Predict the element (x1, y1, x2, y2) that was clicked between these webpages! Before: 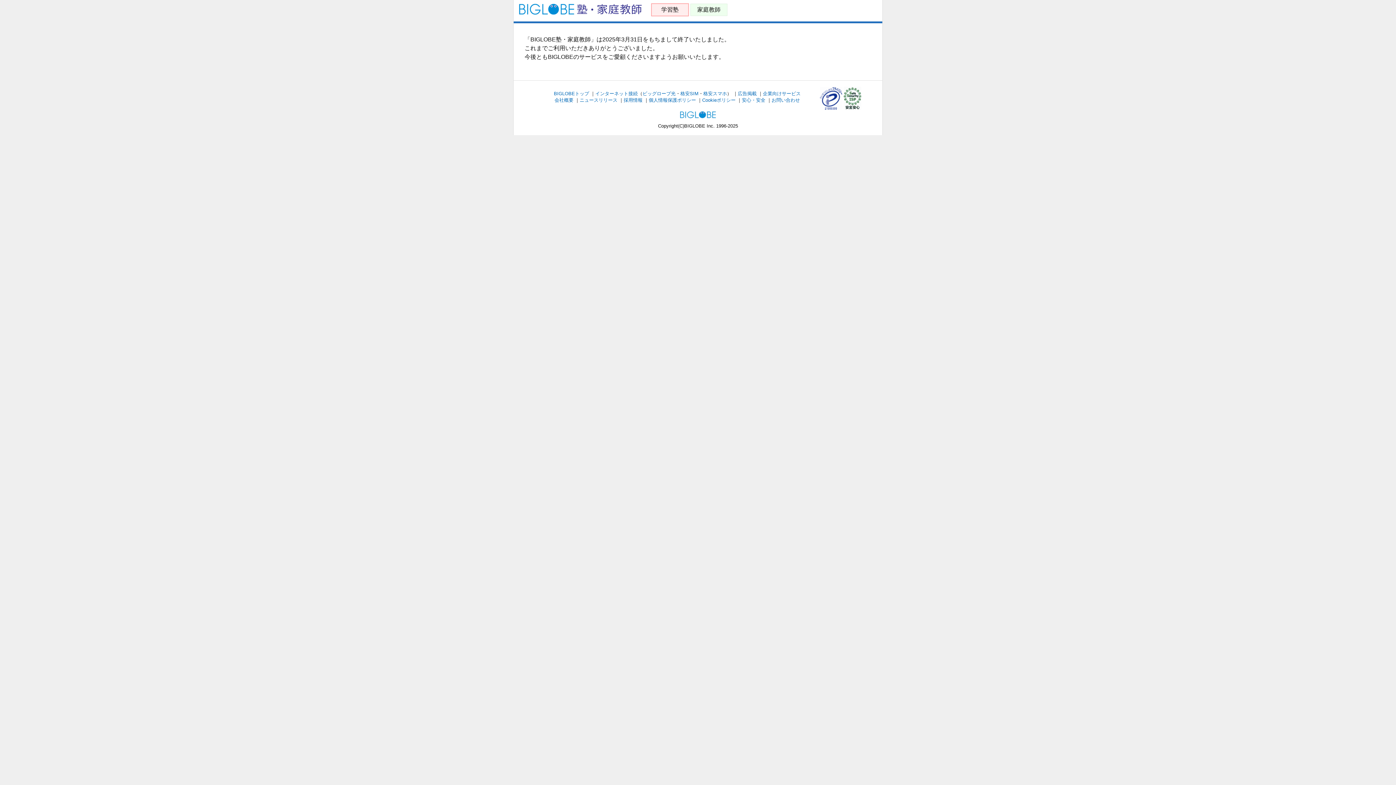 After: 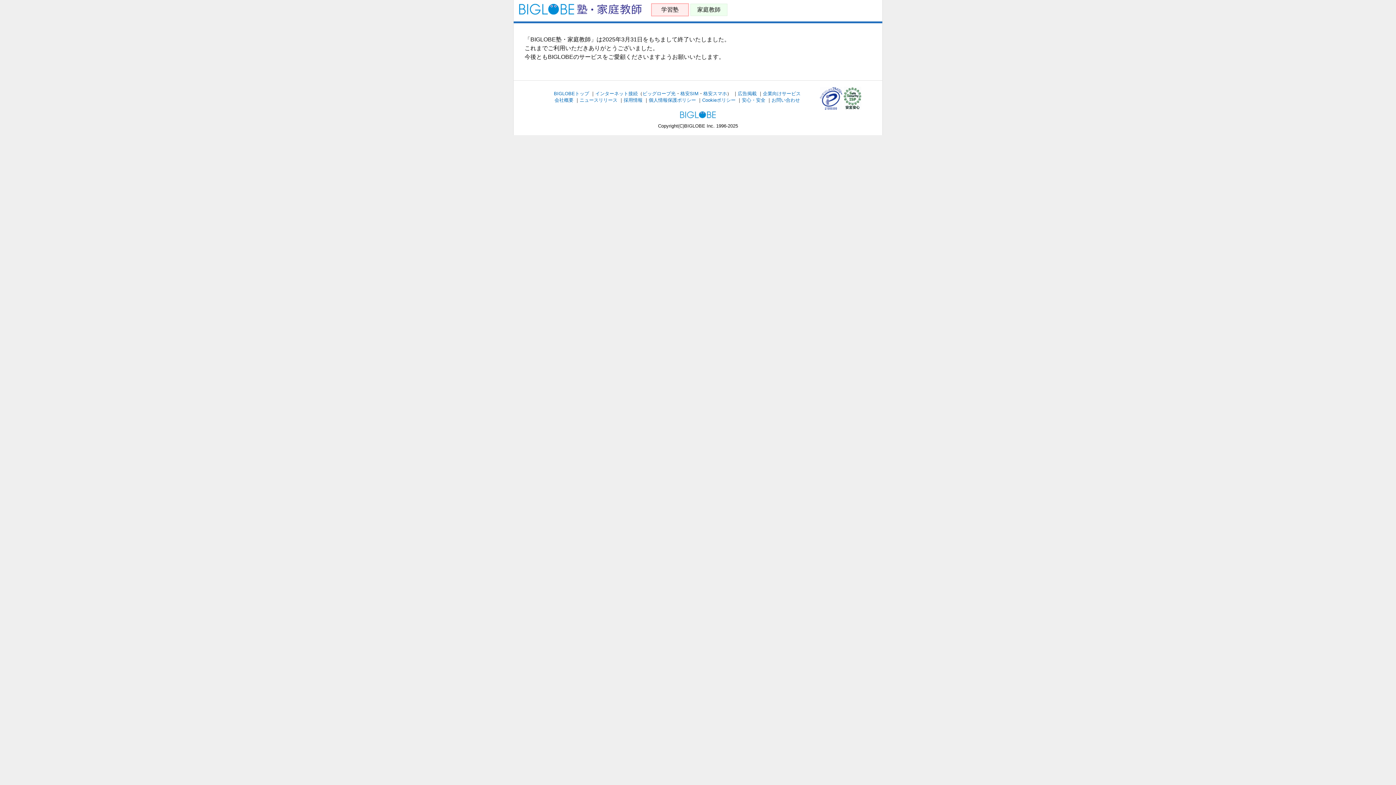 Action: bbox: (820, 104, 842, 109)